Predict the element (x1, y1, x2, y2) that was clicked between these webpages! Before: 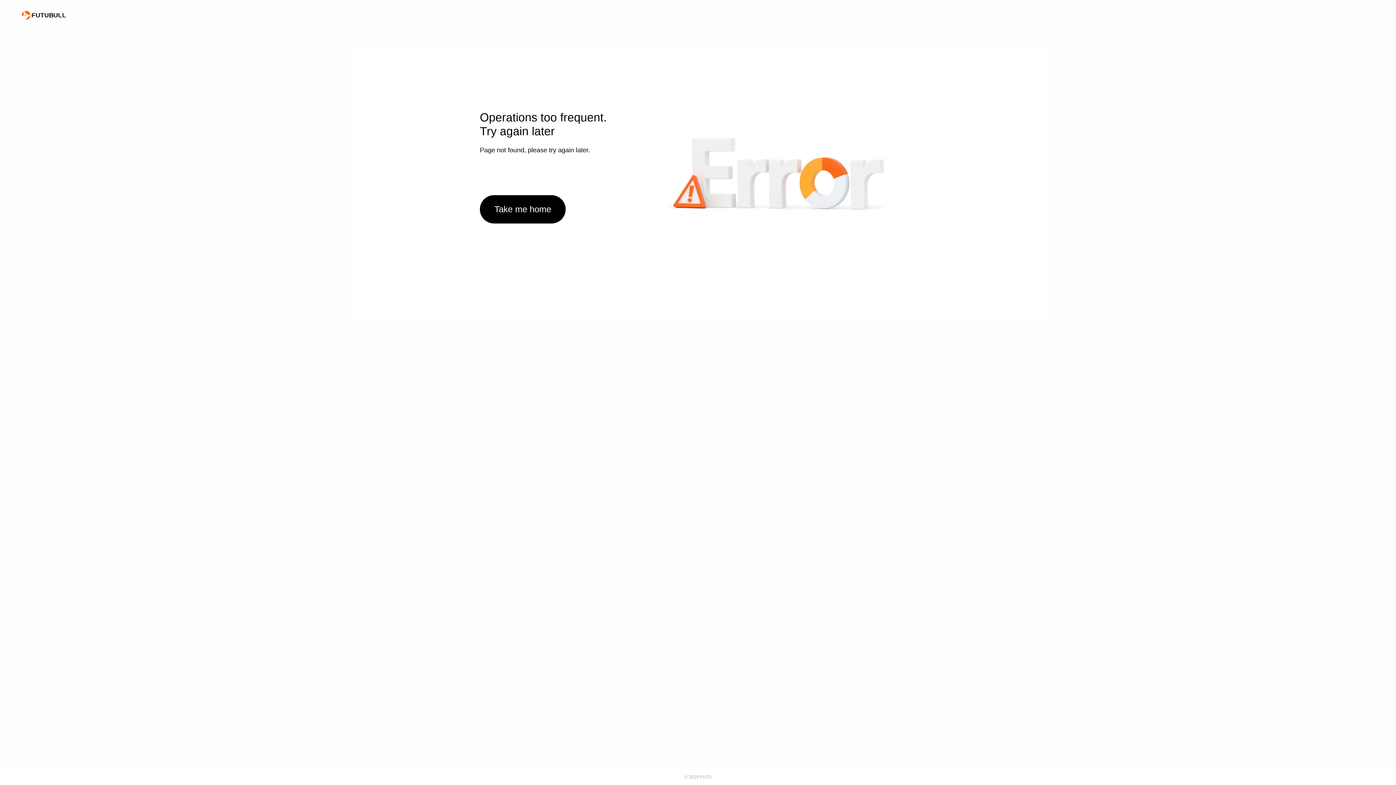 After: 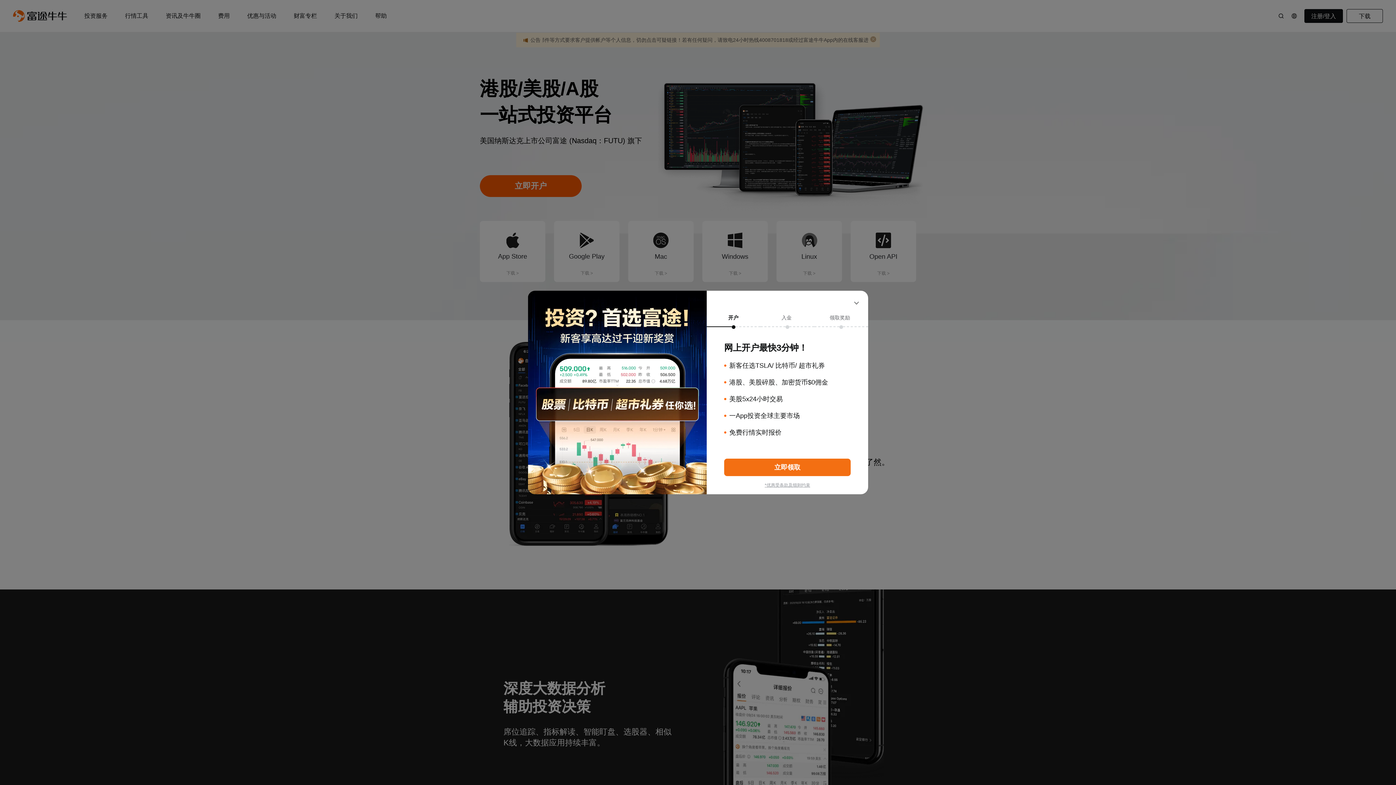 Action: bbox: (21, 10, 66, 19)